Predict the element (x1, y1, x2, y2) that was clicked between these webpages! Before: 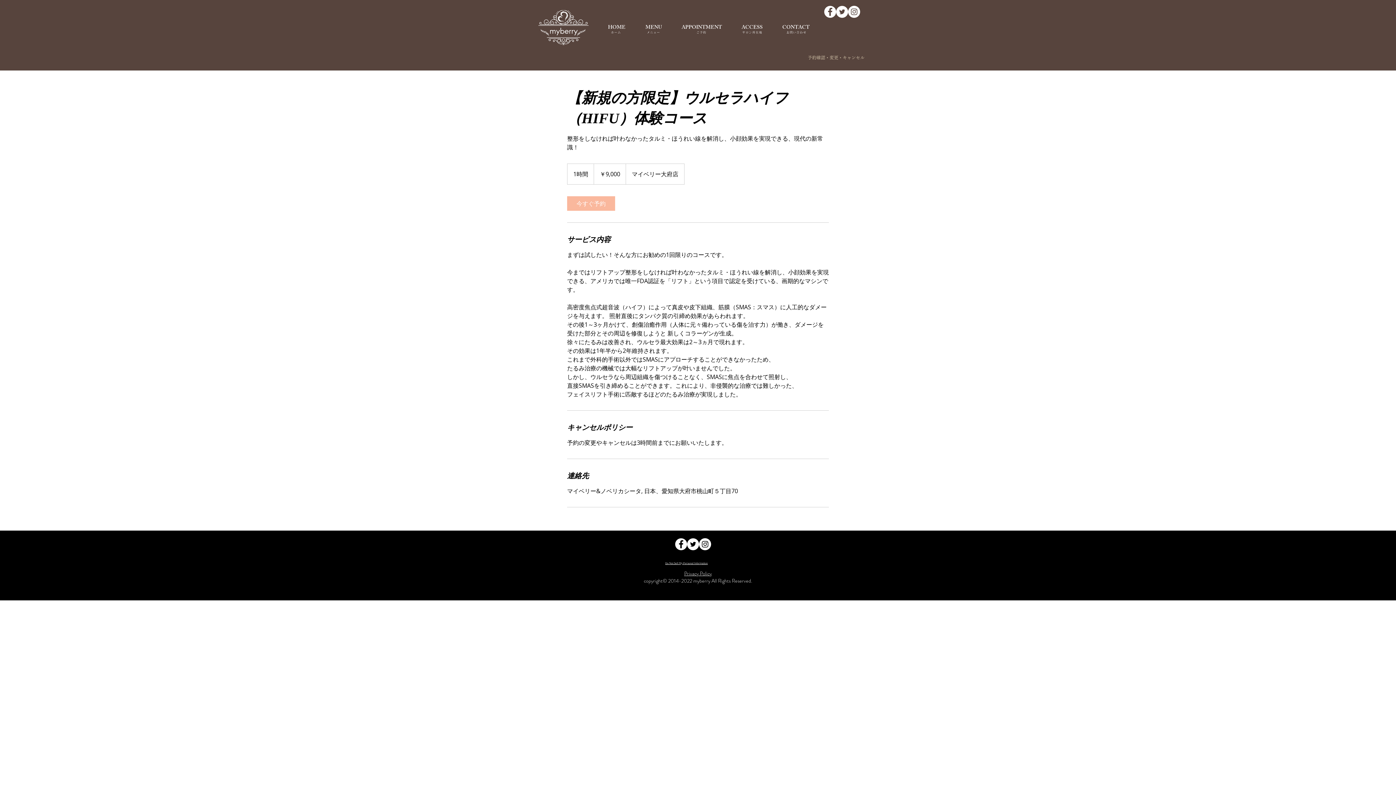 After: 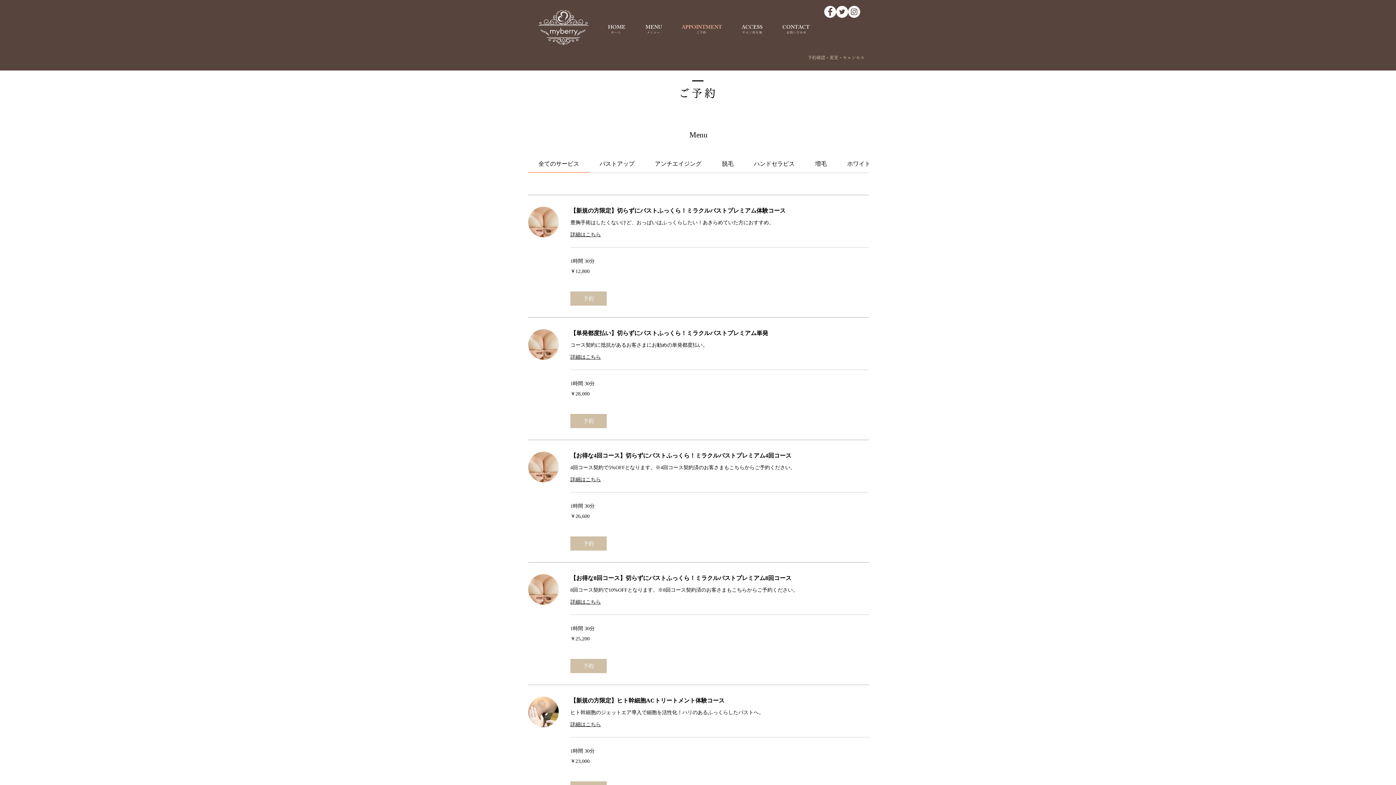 Action: bbox: (696, 30, 706, 34) label: ご予約